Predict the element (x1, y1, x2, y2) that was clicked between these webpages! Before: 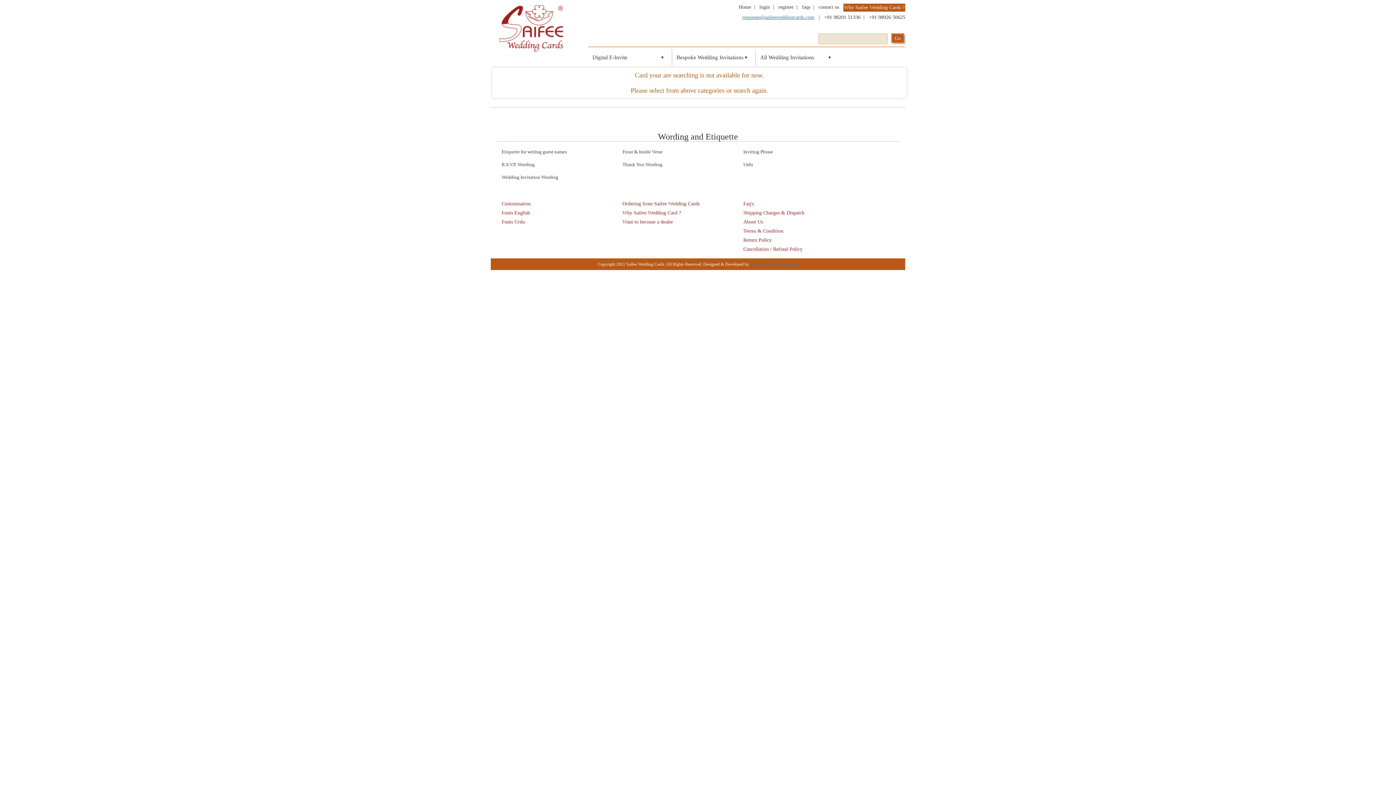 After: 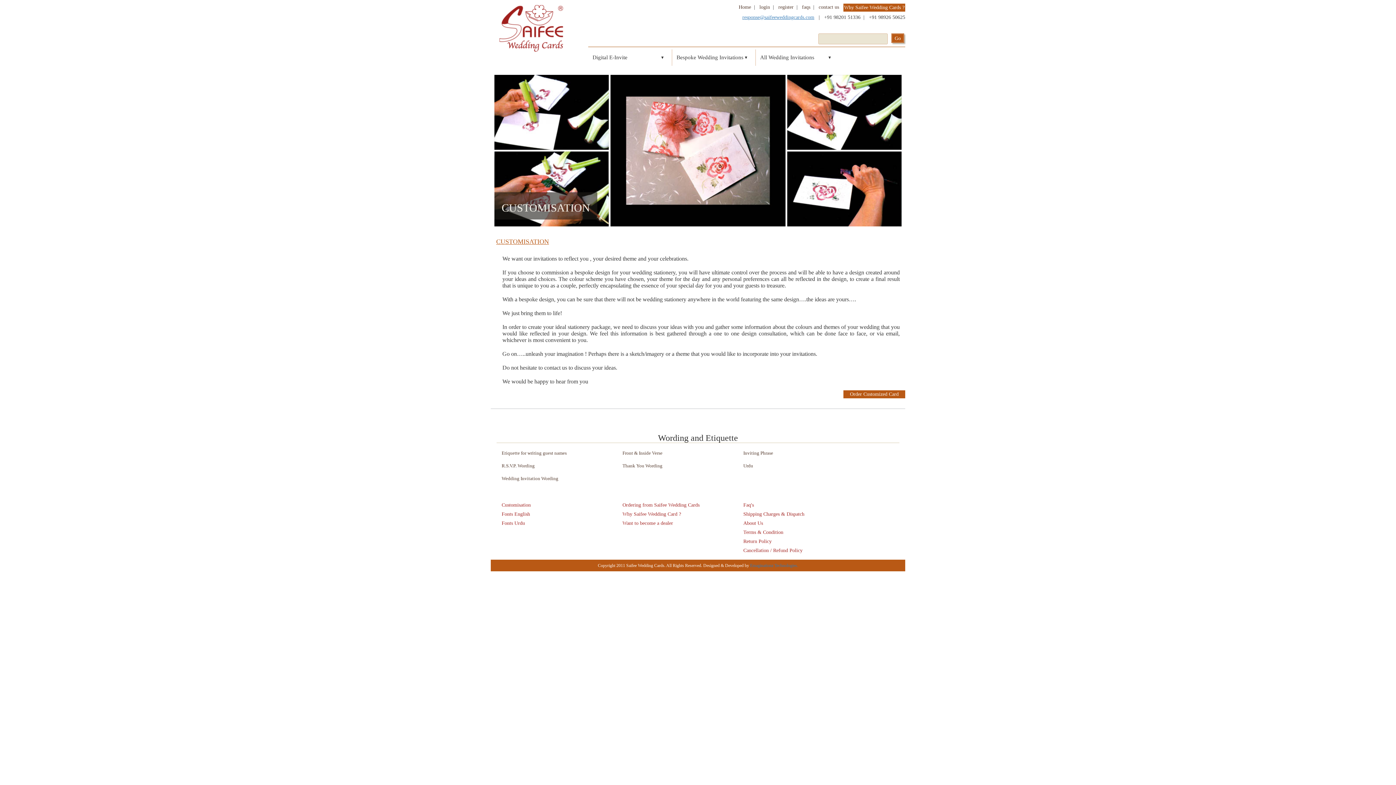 Action: bbox: (501, 201, 530, 206) label: Customisation